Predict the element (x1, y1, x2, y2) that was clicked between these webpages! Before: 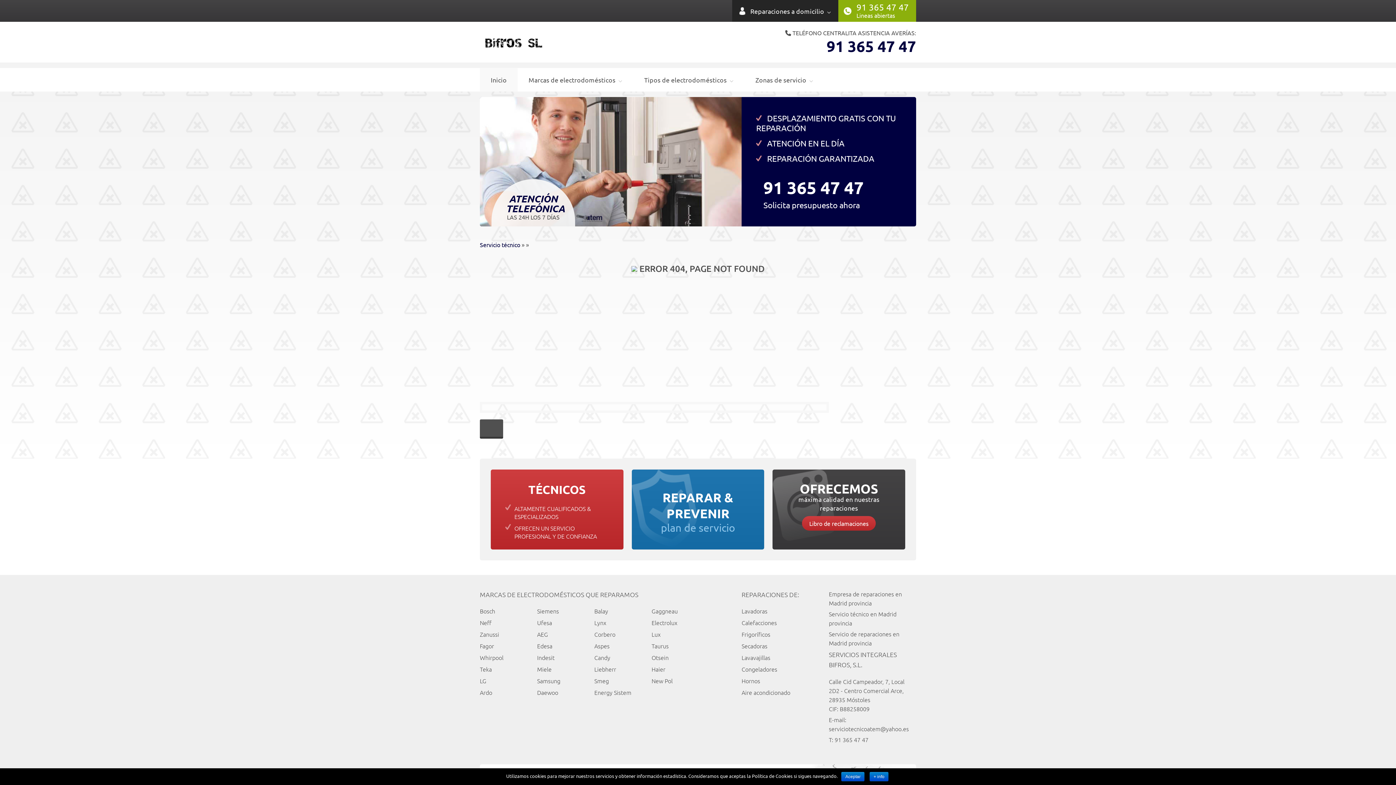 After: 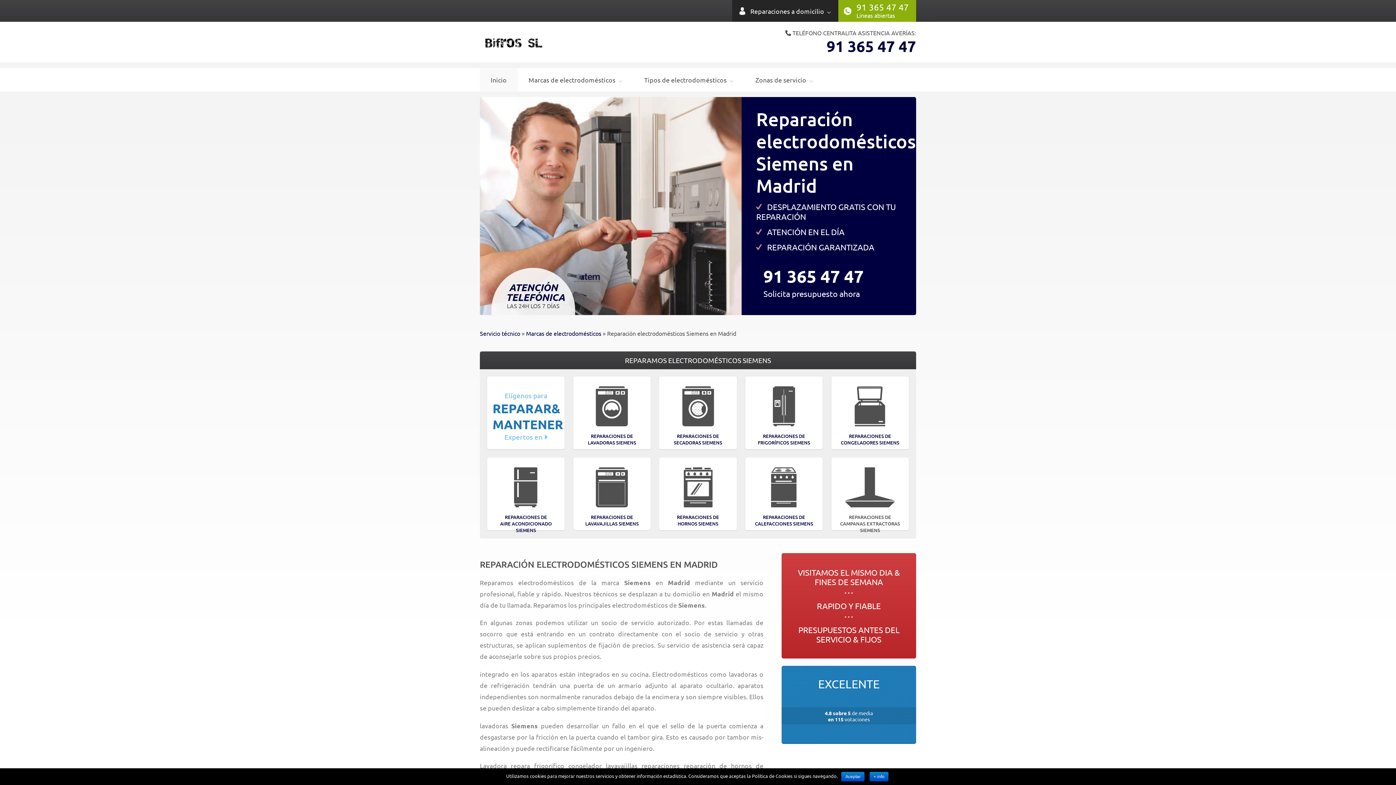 Action: bbox: (537, 607, 559, 615) label: Siemens